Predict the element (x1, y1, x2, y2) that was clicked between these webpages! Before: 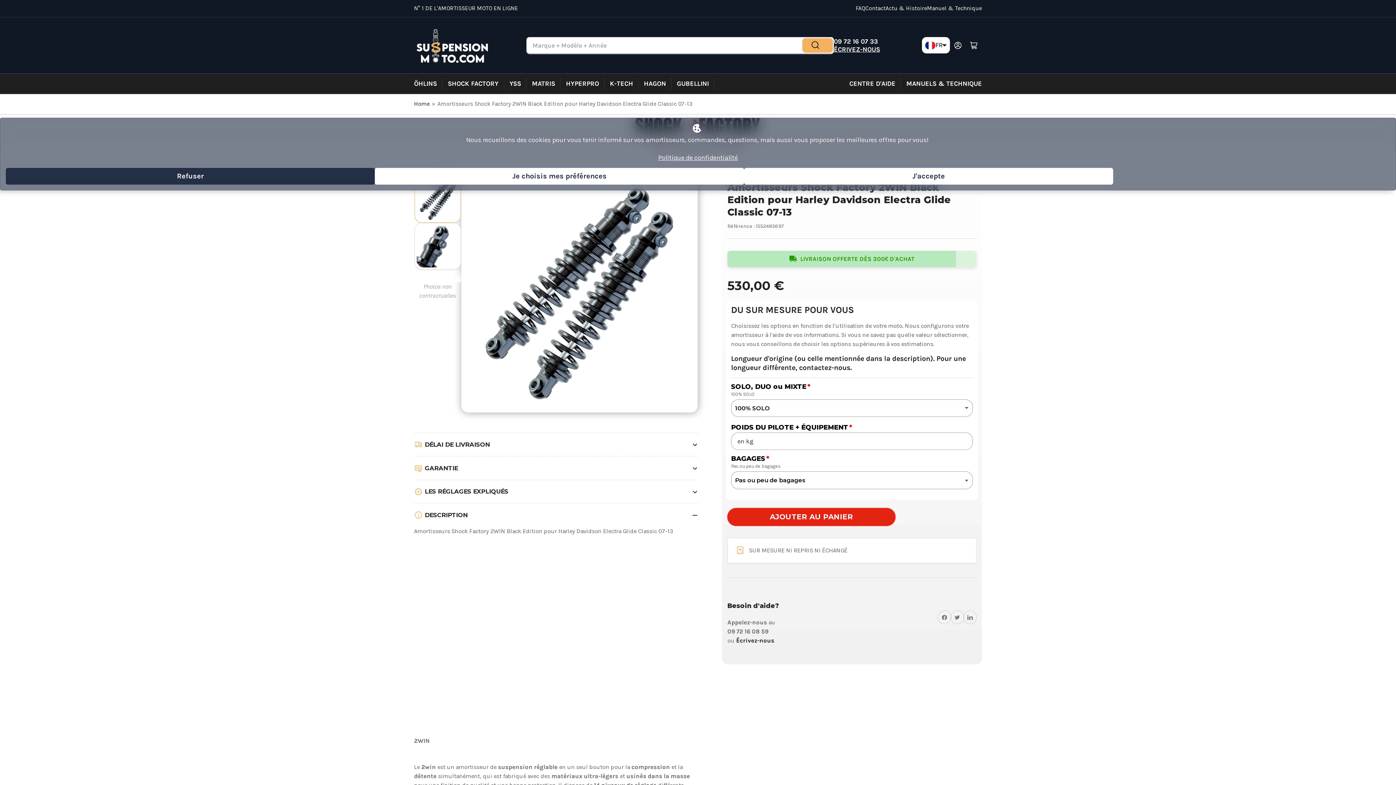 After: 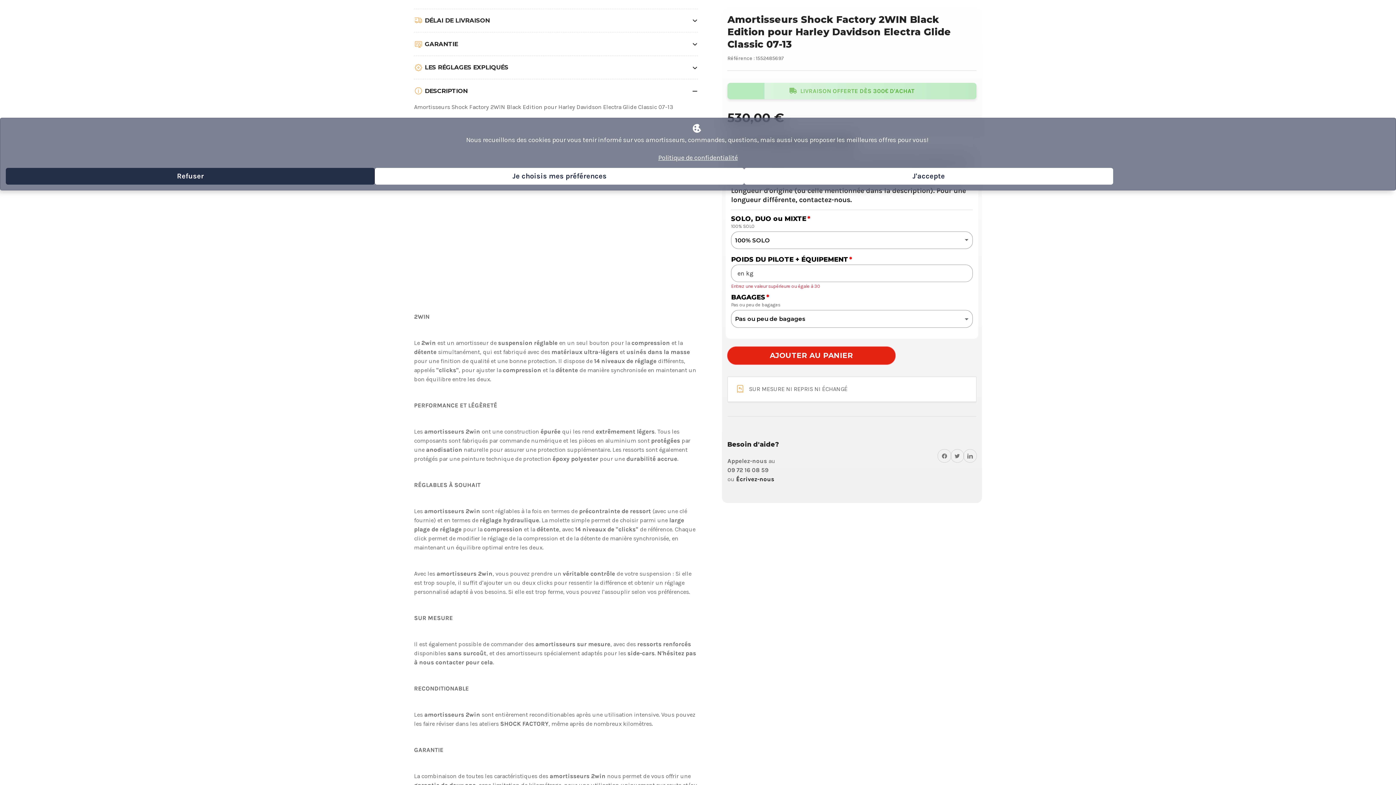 Action: label: AJOUTER AU PANIER bbox: (727, 508, 895, 526)